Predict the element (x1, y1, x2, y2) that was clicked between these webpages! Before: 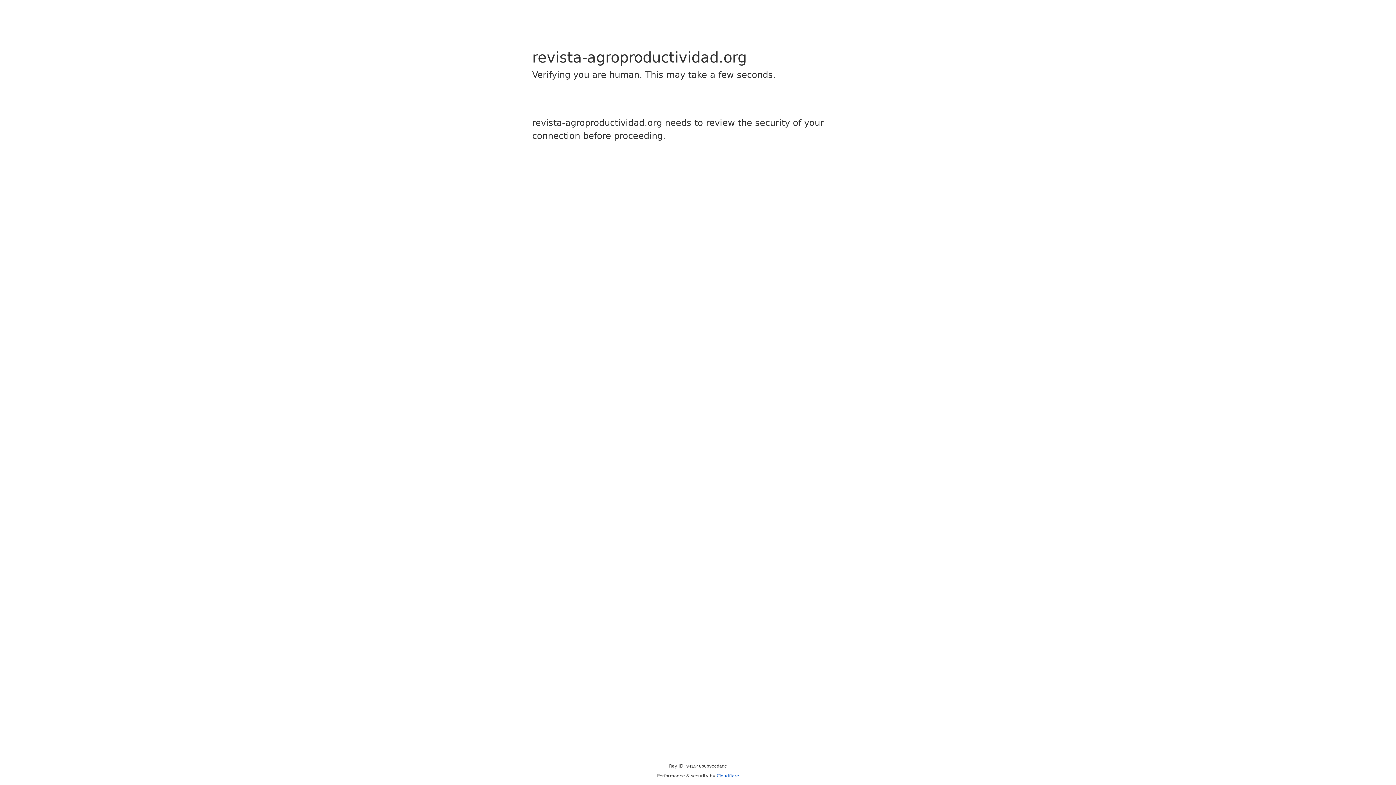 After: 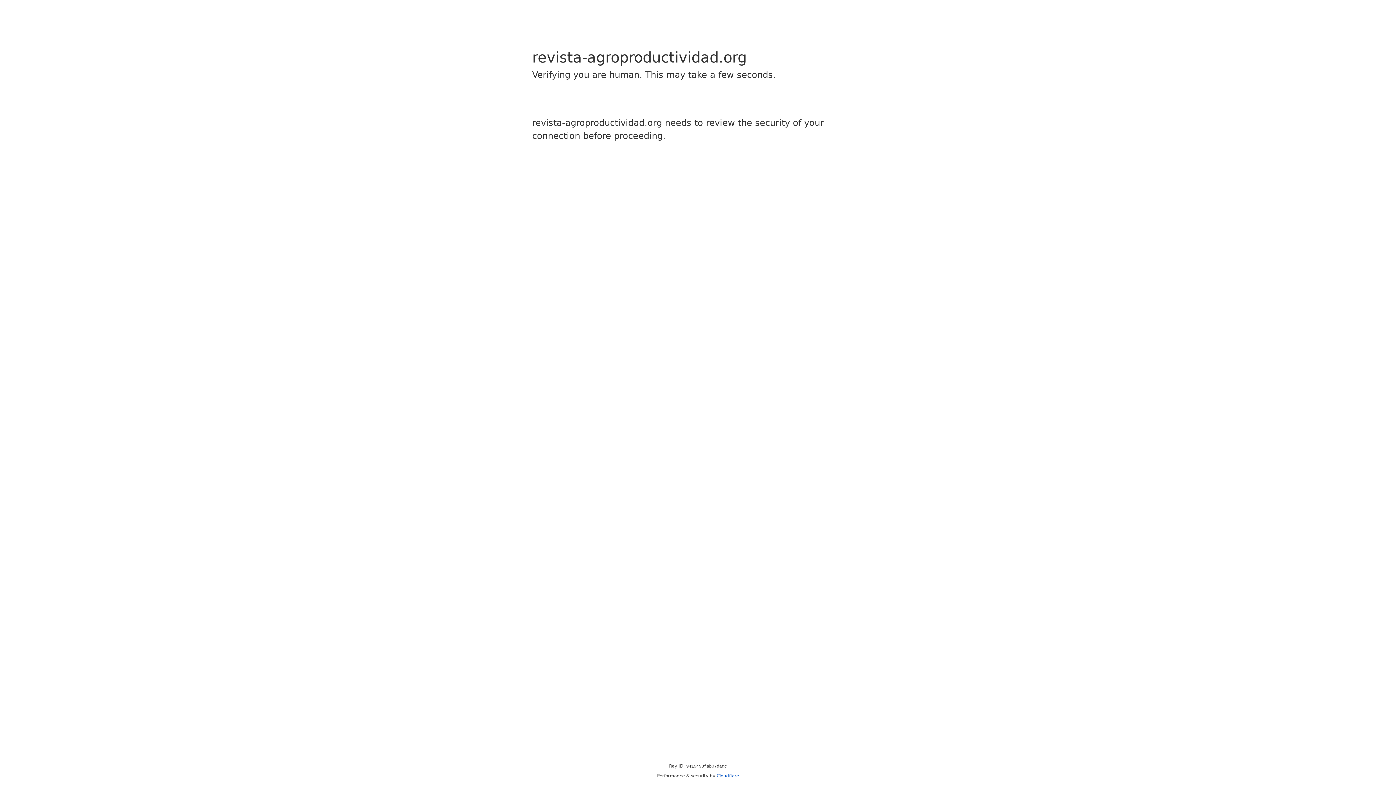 Action: label: Cloudflare bbox: (716, 773, 739, 778)